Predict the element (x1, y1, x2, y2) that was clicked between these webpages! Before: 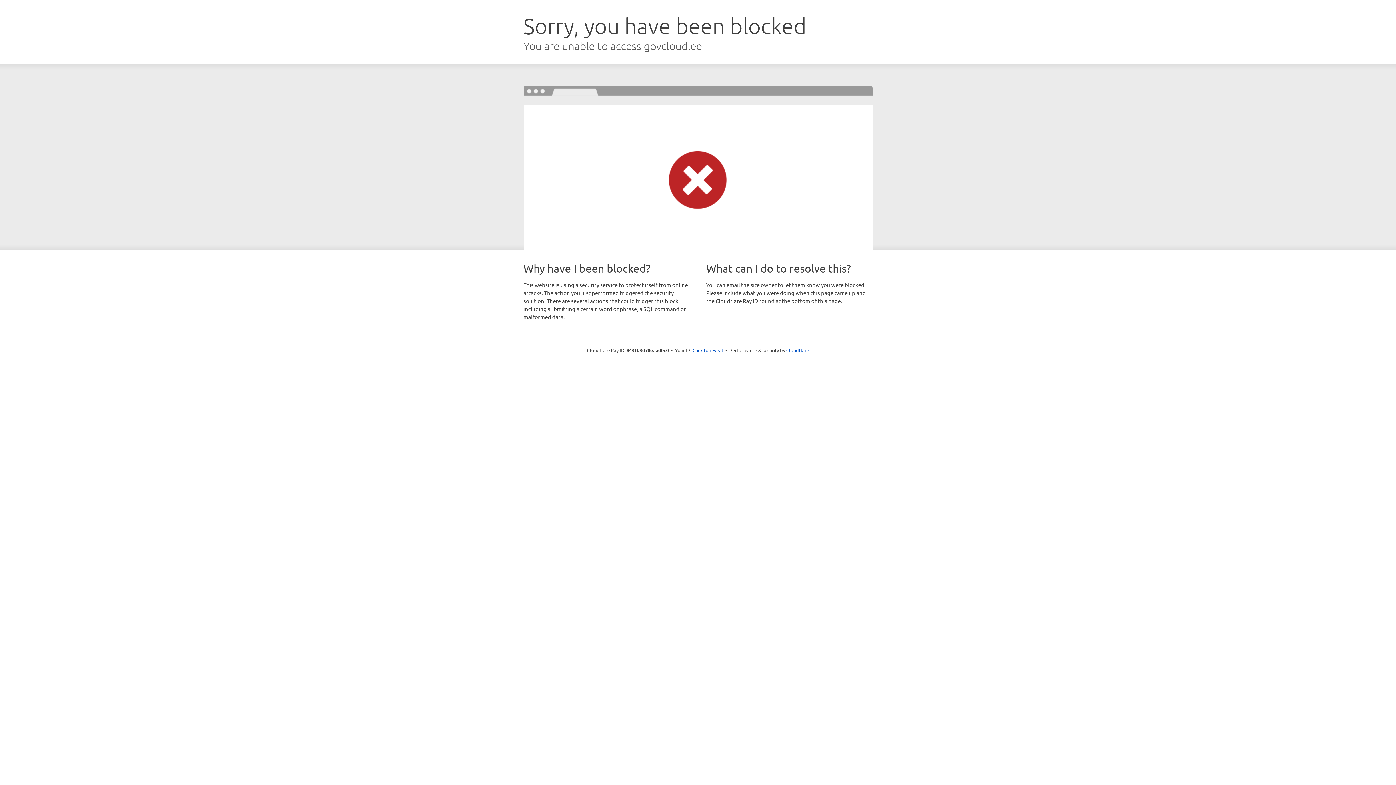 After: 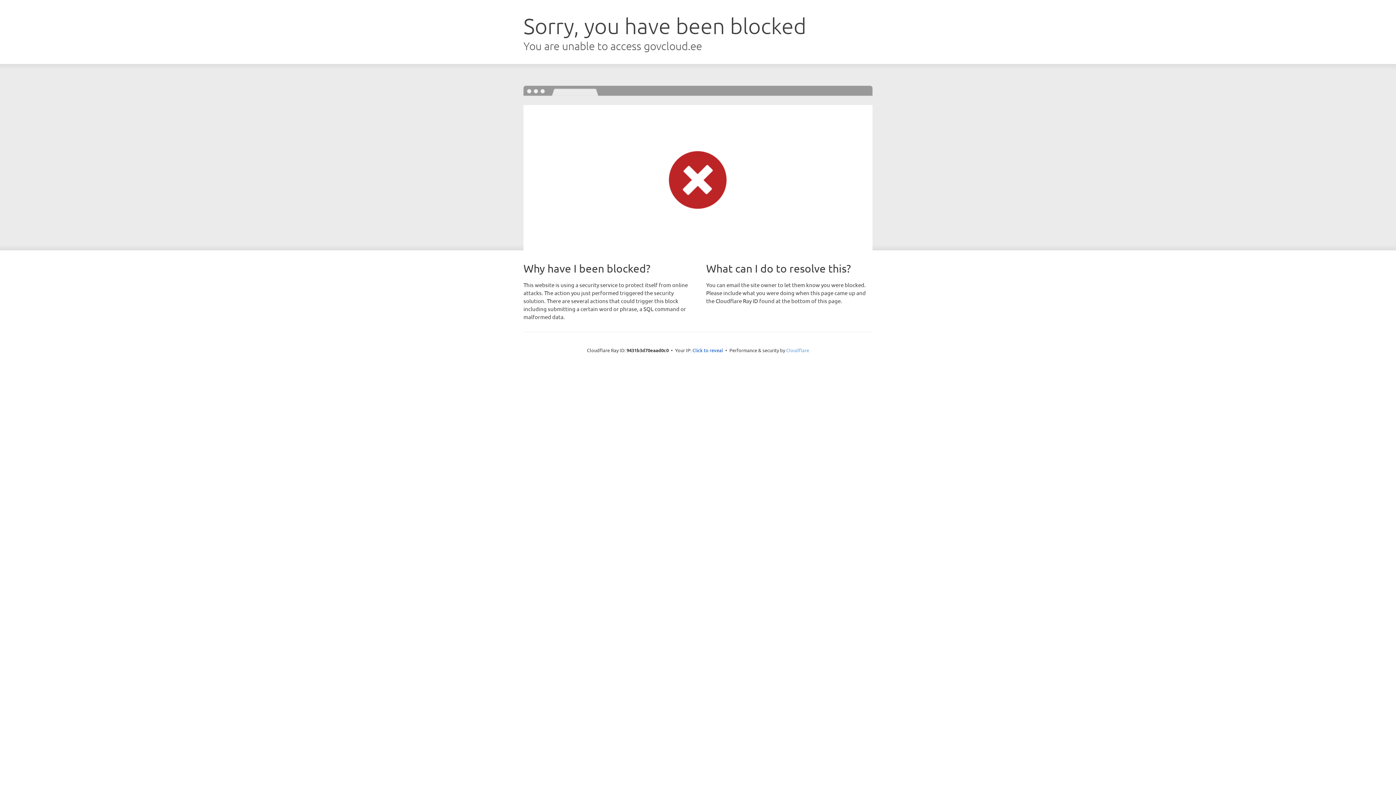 Action: label: Cloudflare bbox: (786, 347, 809, 353)